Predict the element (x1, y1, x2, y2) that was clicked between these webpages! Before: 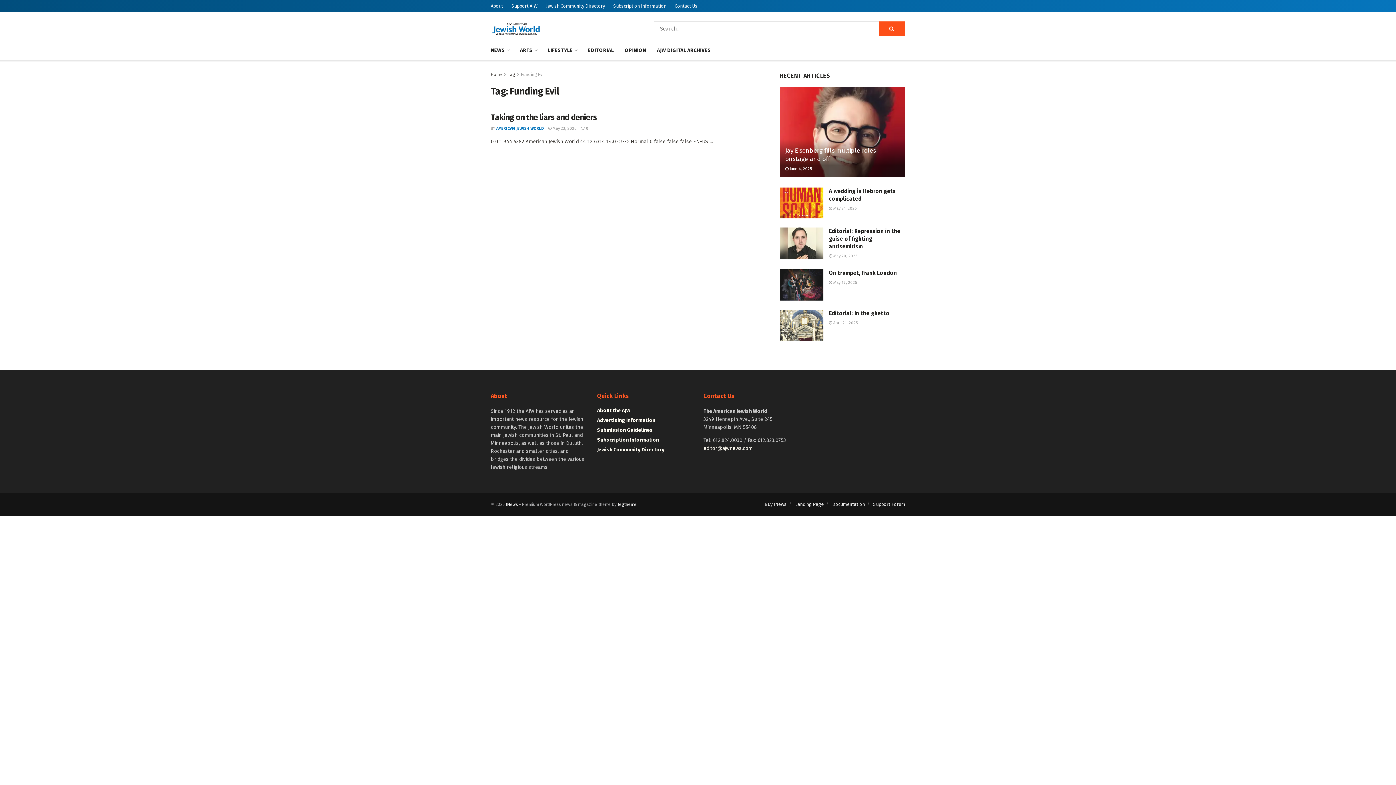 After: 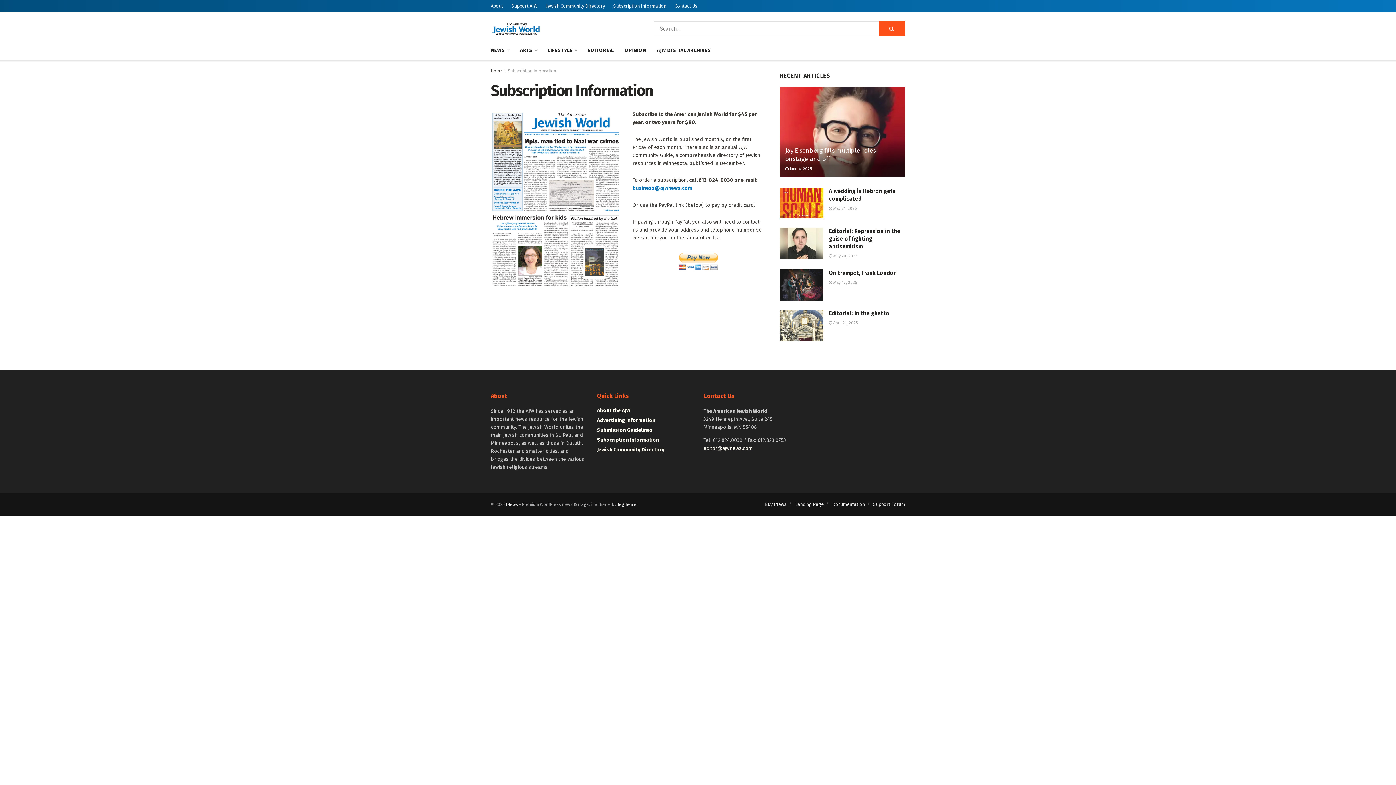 Action: label: Subscription Information bbox: (613, 0, 666, 12)